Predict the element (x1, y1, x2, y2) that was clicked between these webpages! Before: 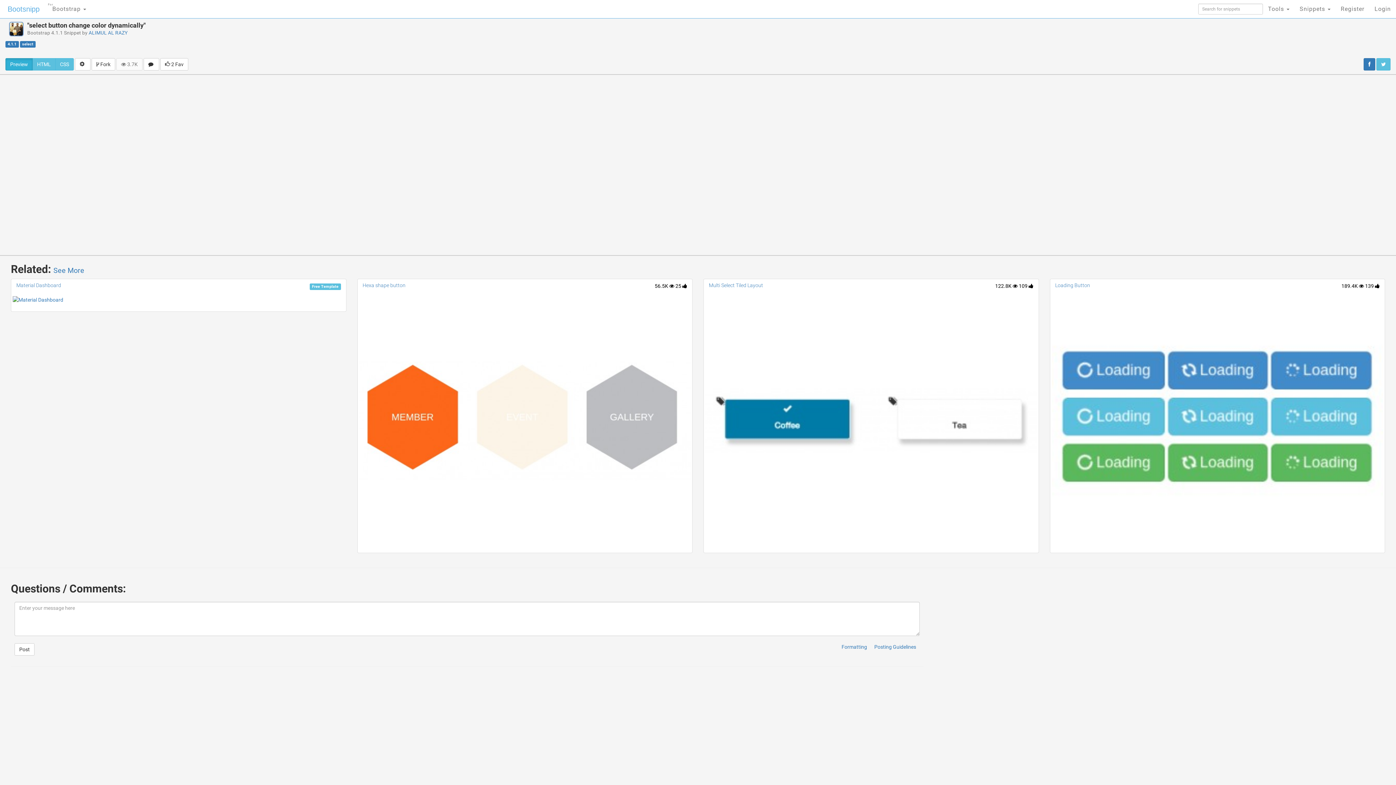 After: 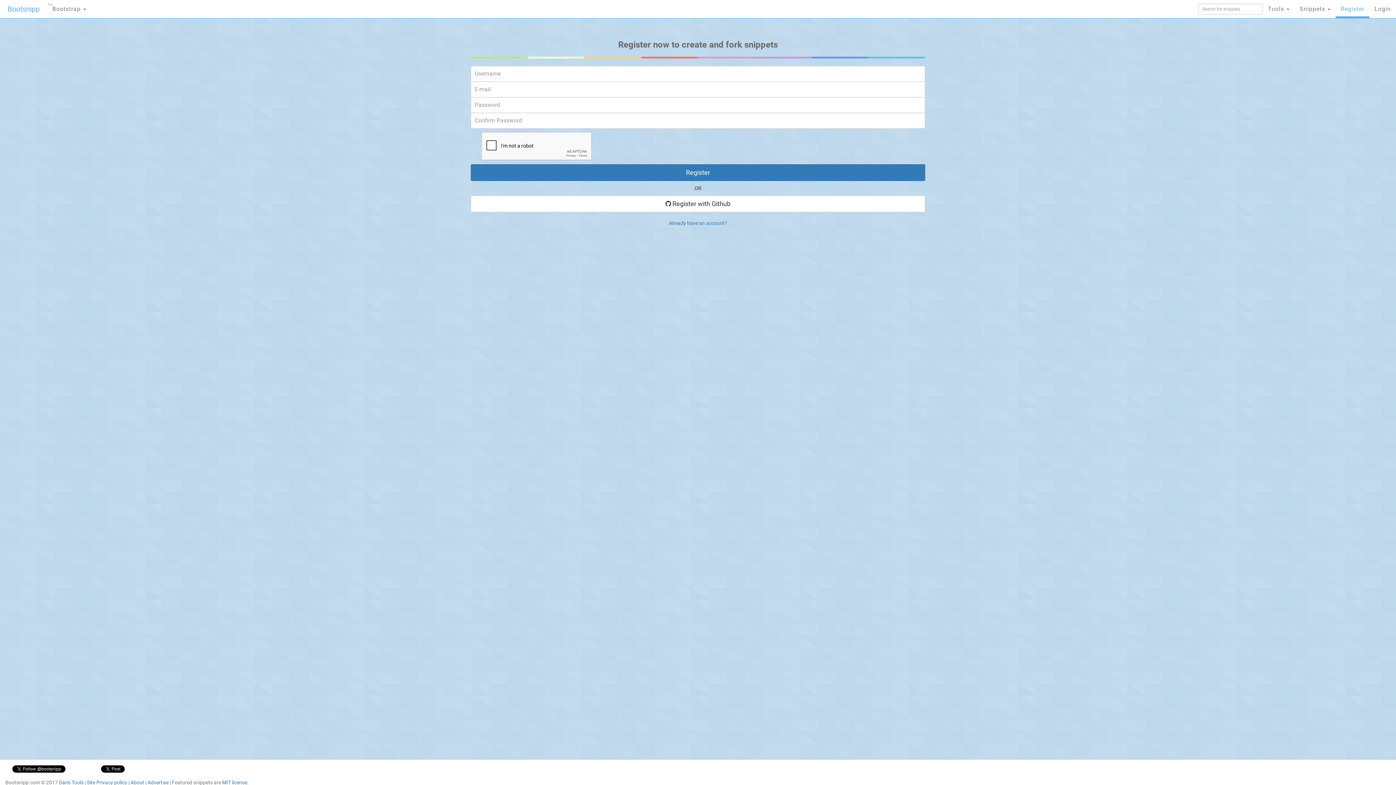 Action: bbox: (1336, 0, 1369, 18) label: Register